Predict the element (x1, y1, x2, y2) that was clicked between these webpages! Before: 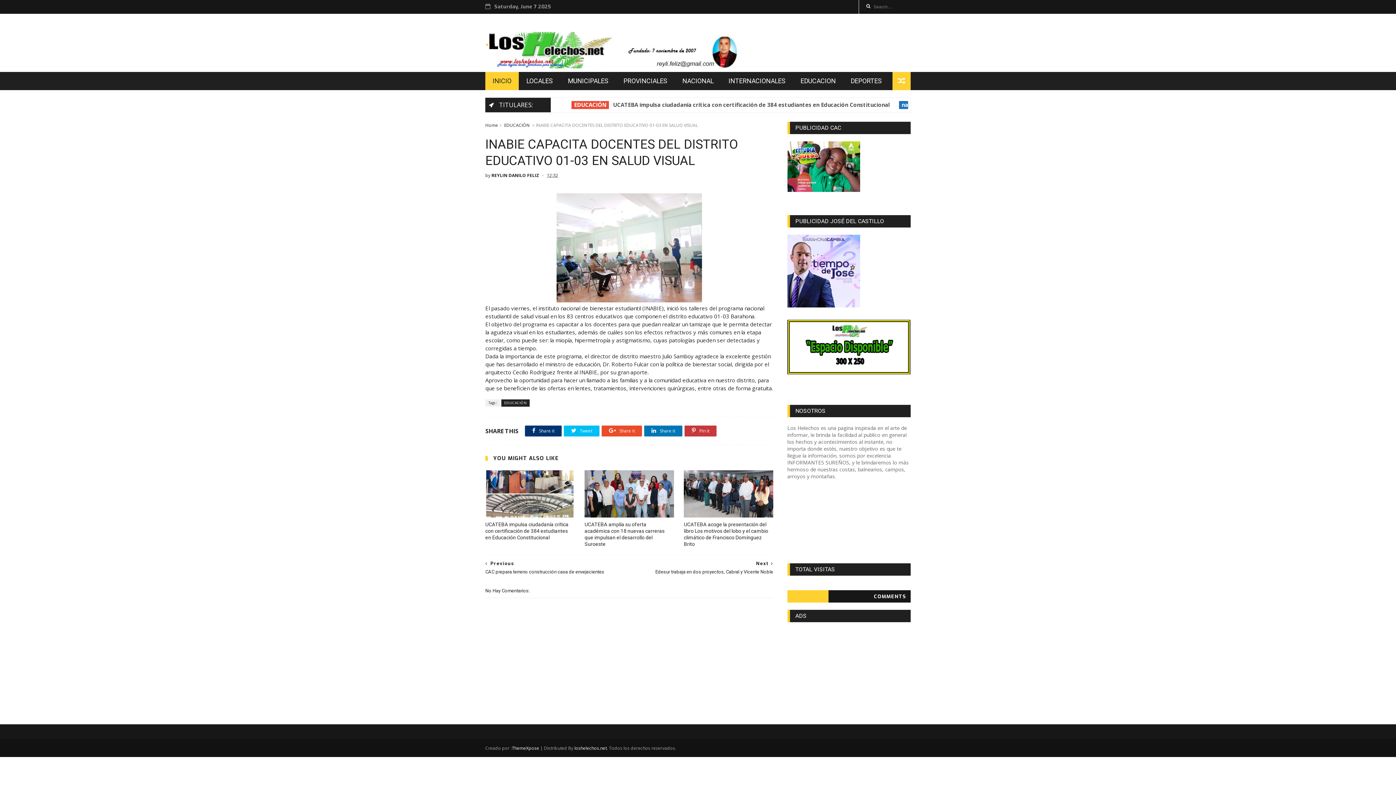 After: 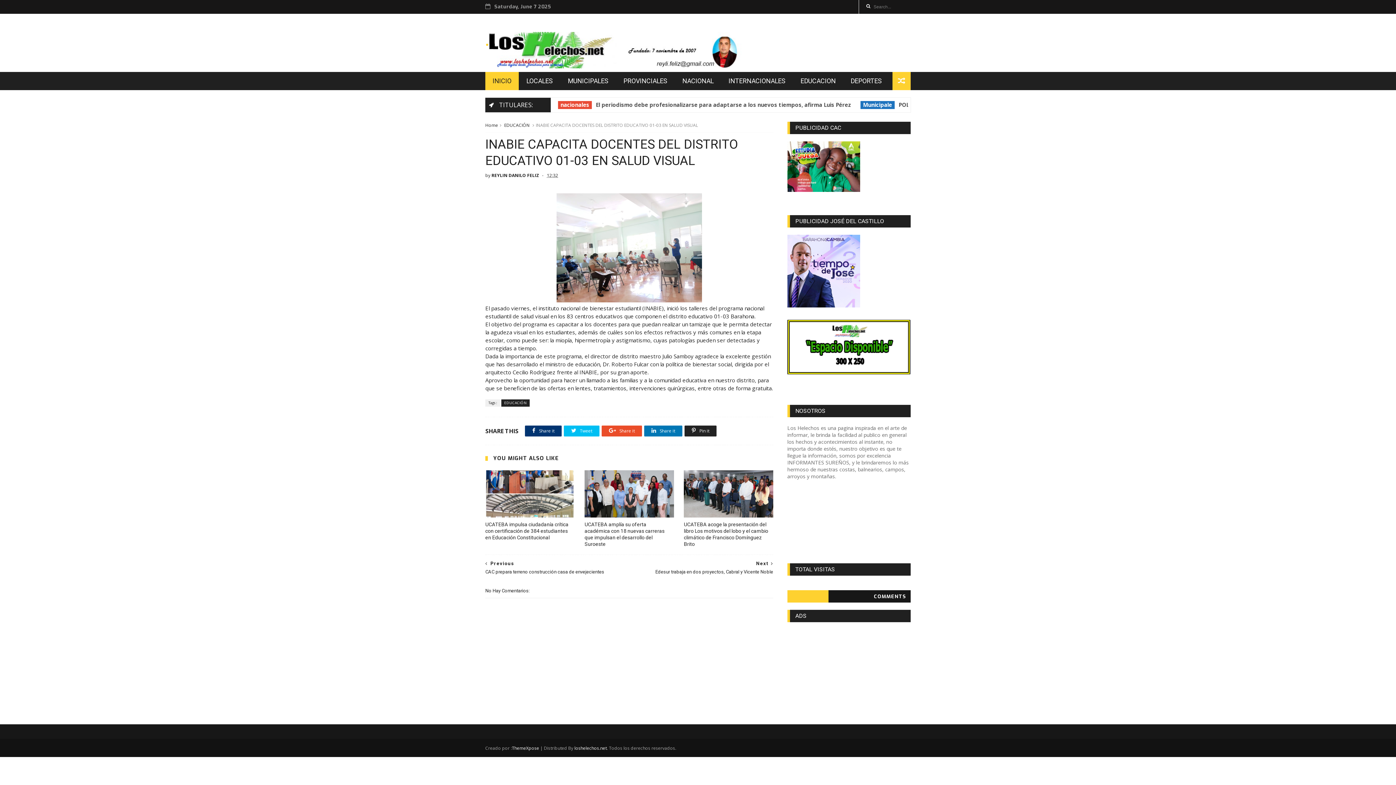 Action: label:  Pin it bbox: (684, 425, 716, 436)